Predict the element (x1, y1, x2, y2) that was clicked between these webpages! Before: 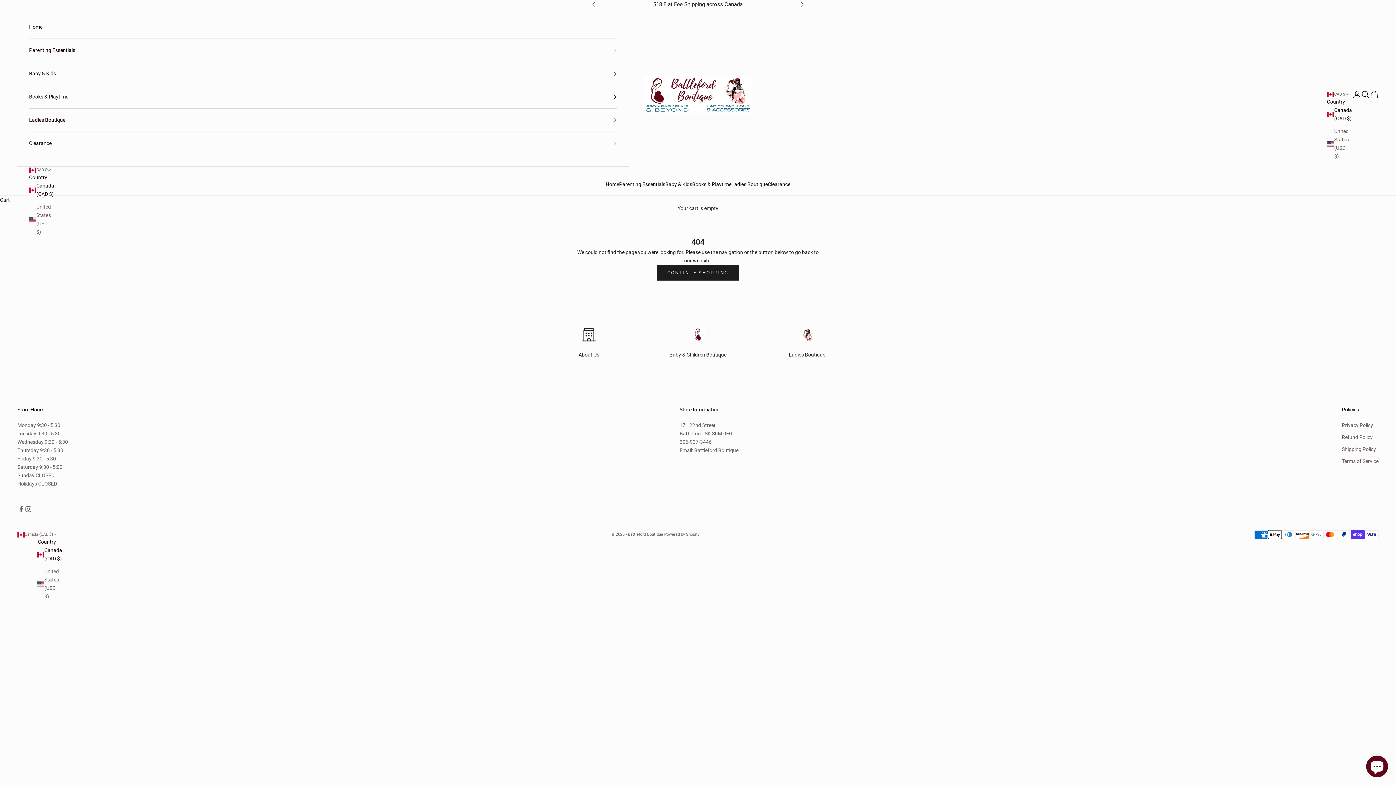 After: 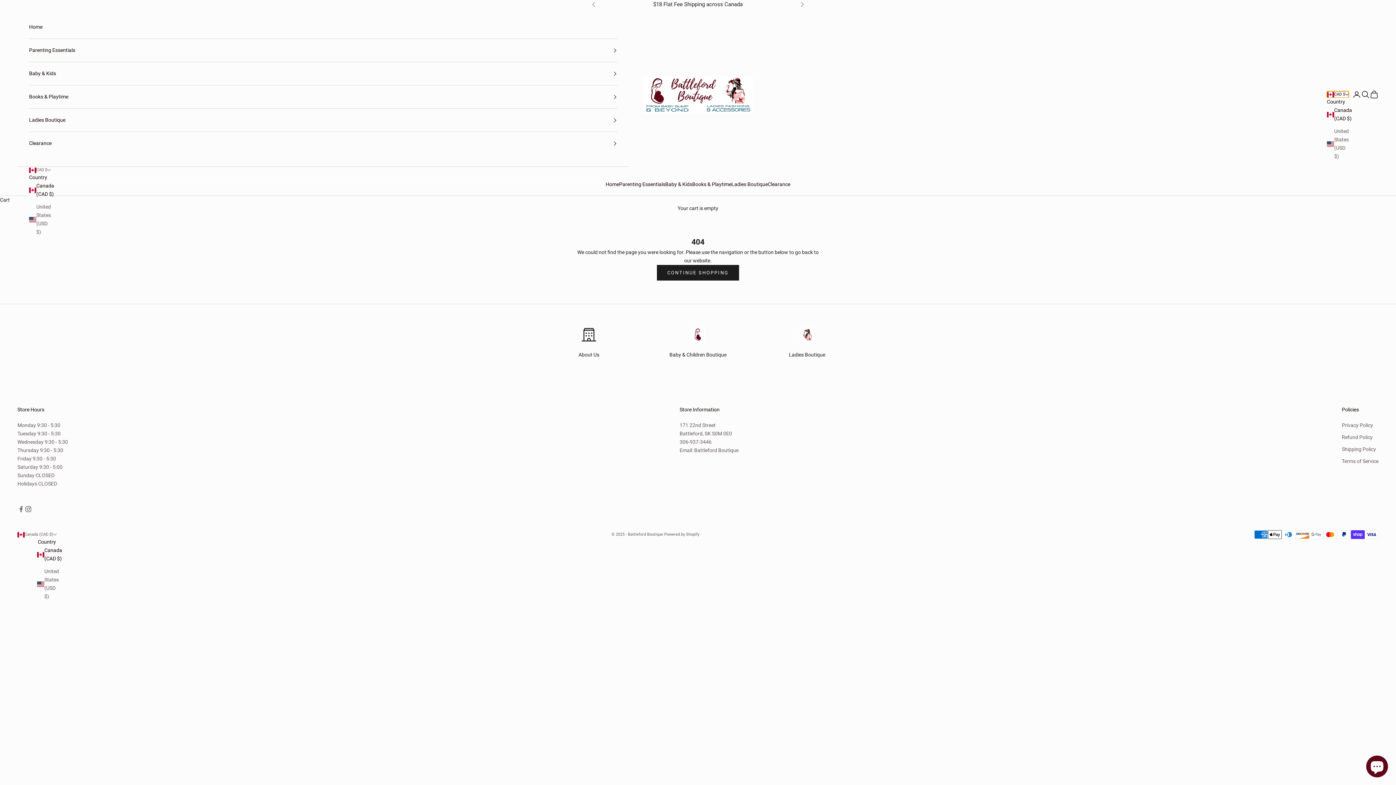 Action: label: Change country or currency bbox: (1327, 91, 1349, 97)